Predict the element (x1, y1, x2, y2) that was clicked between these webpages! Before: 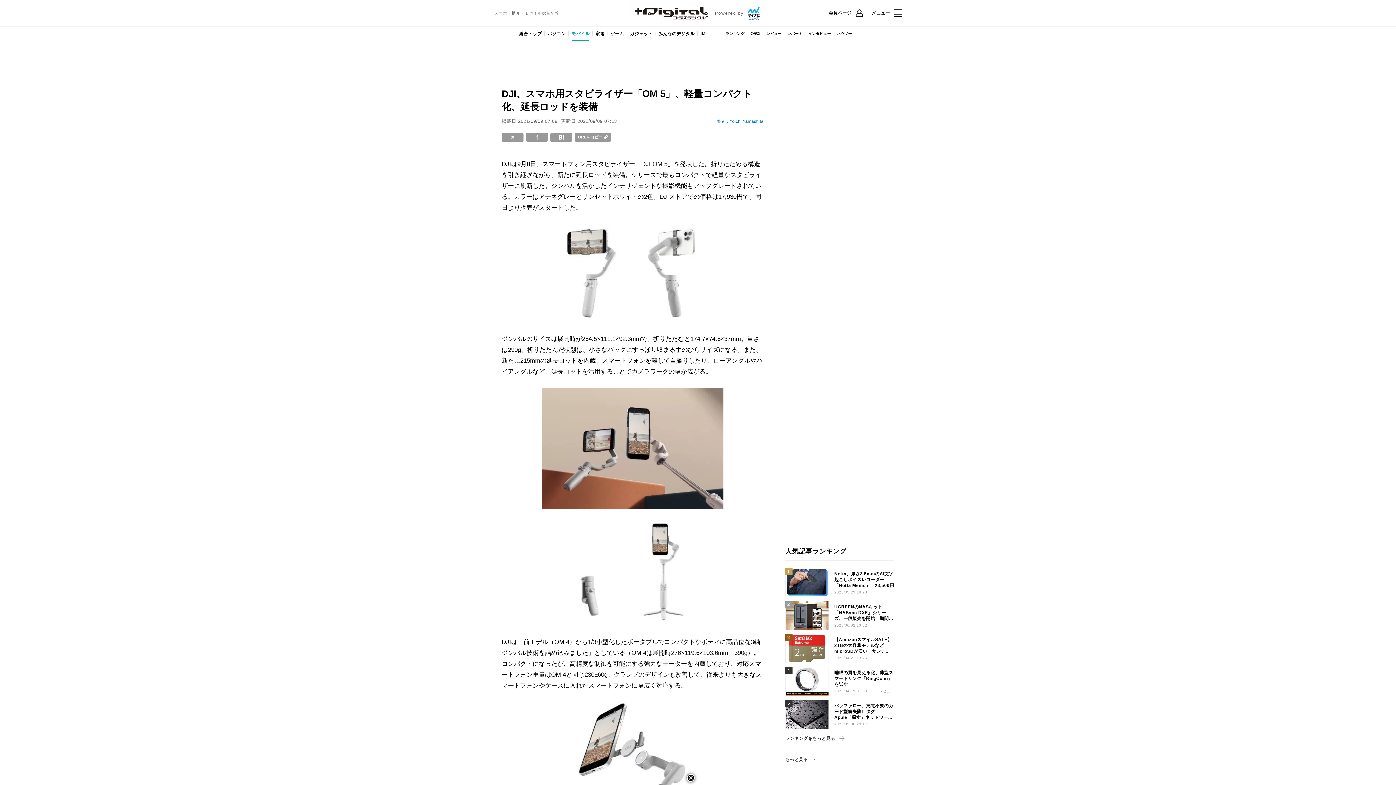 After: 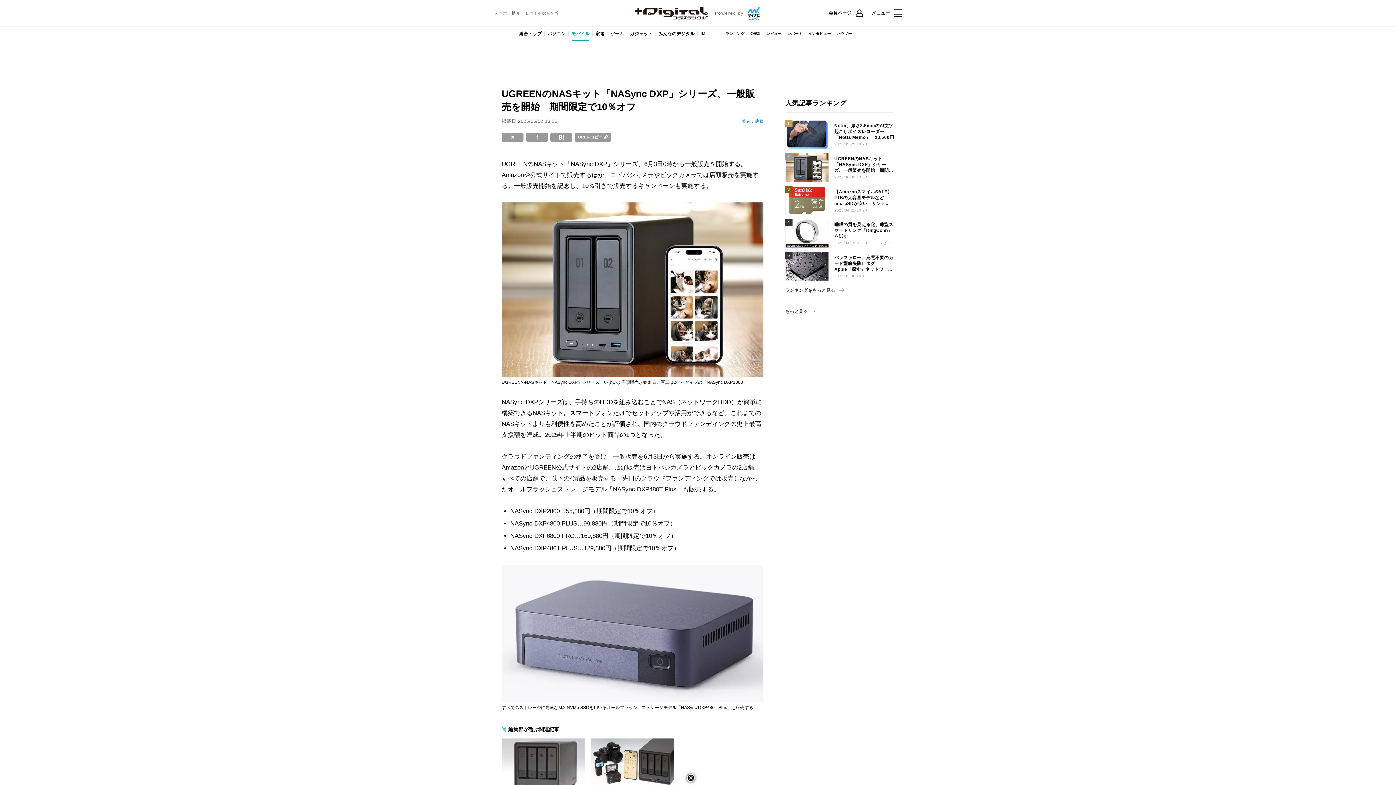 Action: label: UGREENのNASキット「NASync DXP」シリーズ、一般販売を開始　期間限定で10％オフ

2025/06/02 13:32 bbox: (785, 601, 894, 630)